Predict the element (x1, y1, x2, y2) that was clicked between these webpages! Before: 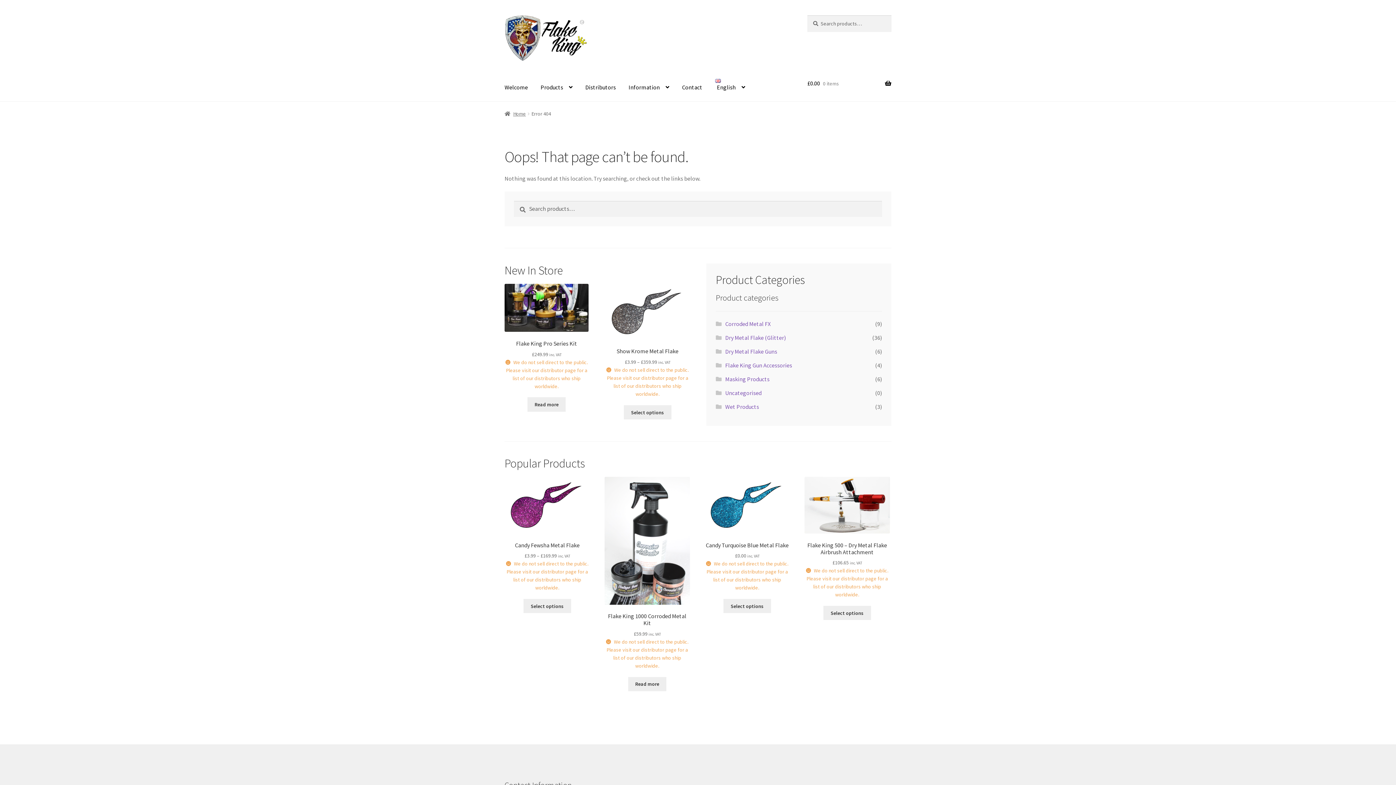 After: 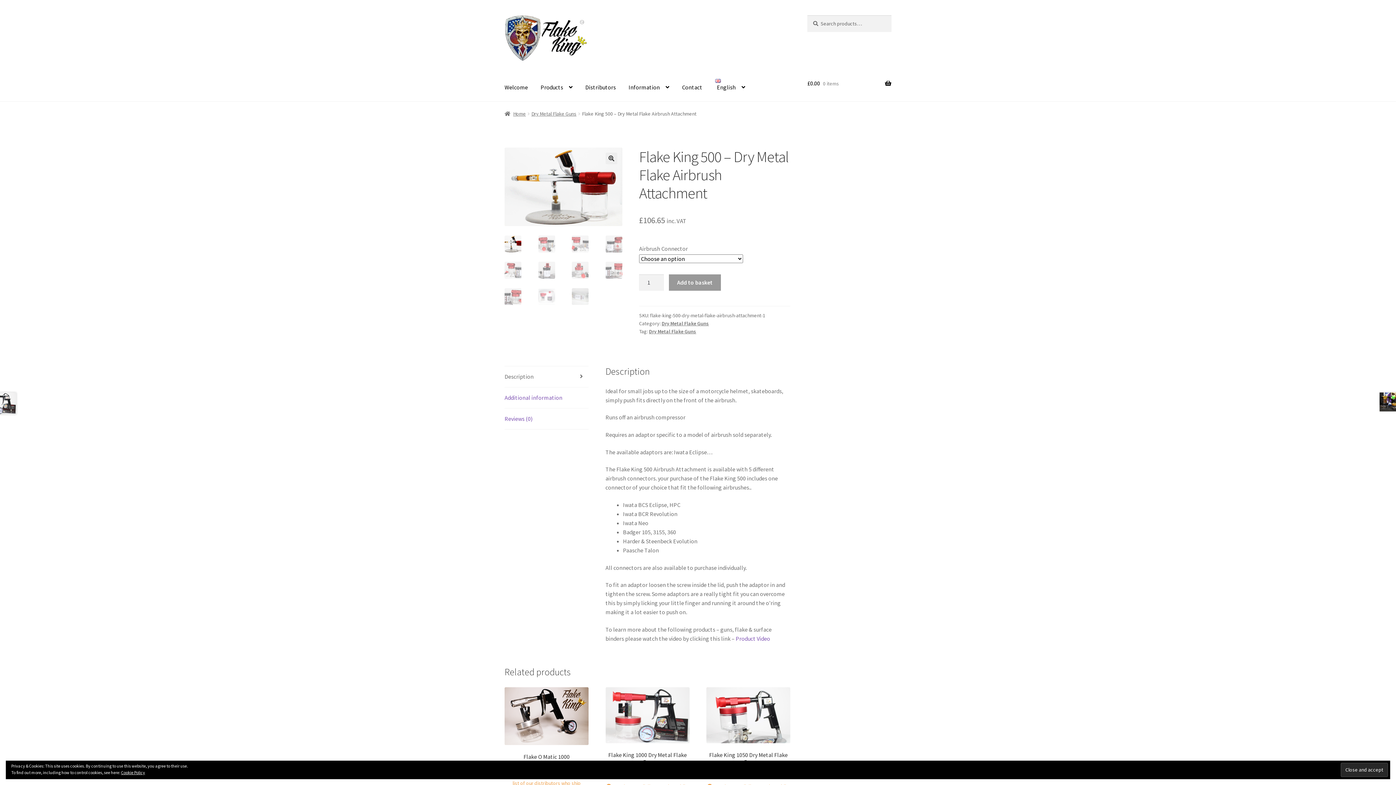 Action: bbox: (823, 606, 871, 620) label: Select options for “Flake King 500 - Dry Metal Flake Airbrush Attachment”